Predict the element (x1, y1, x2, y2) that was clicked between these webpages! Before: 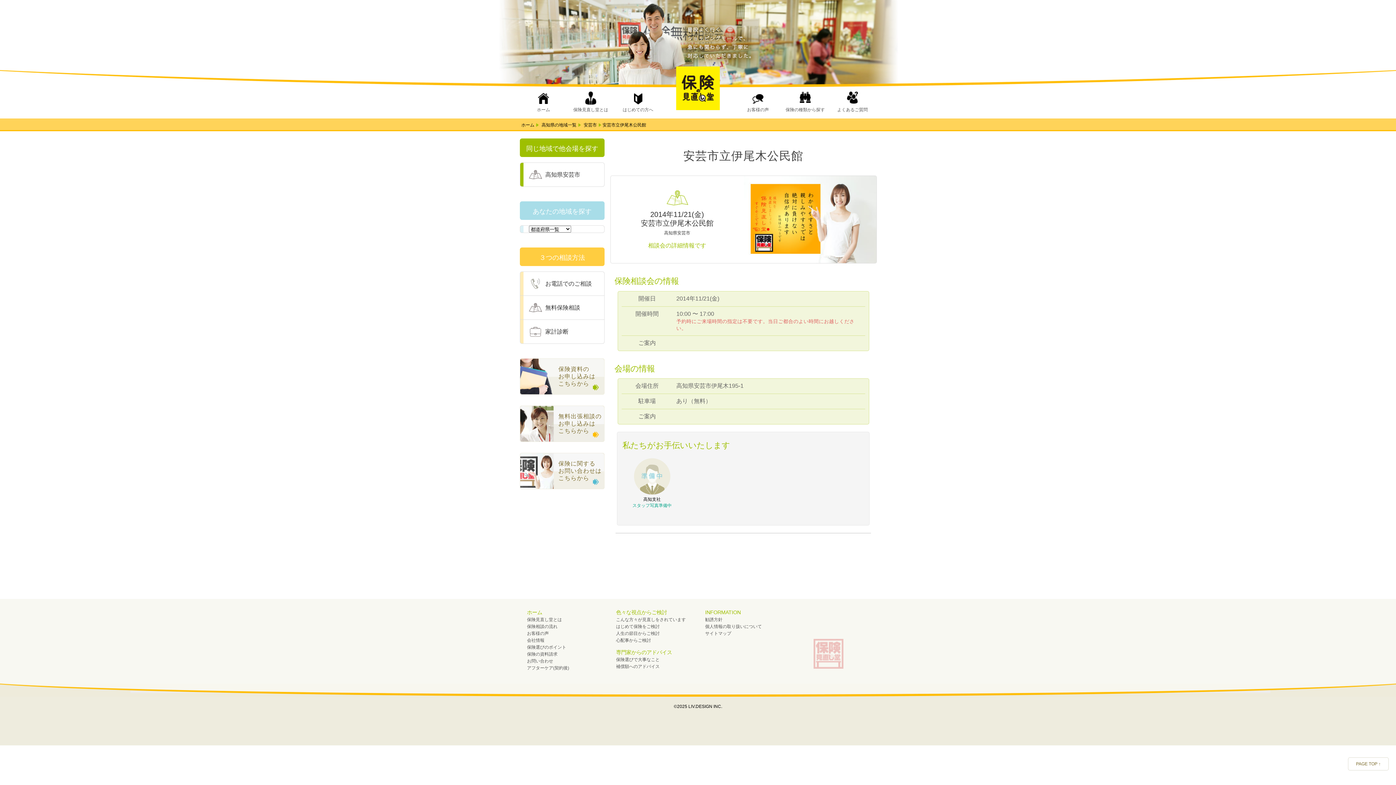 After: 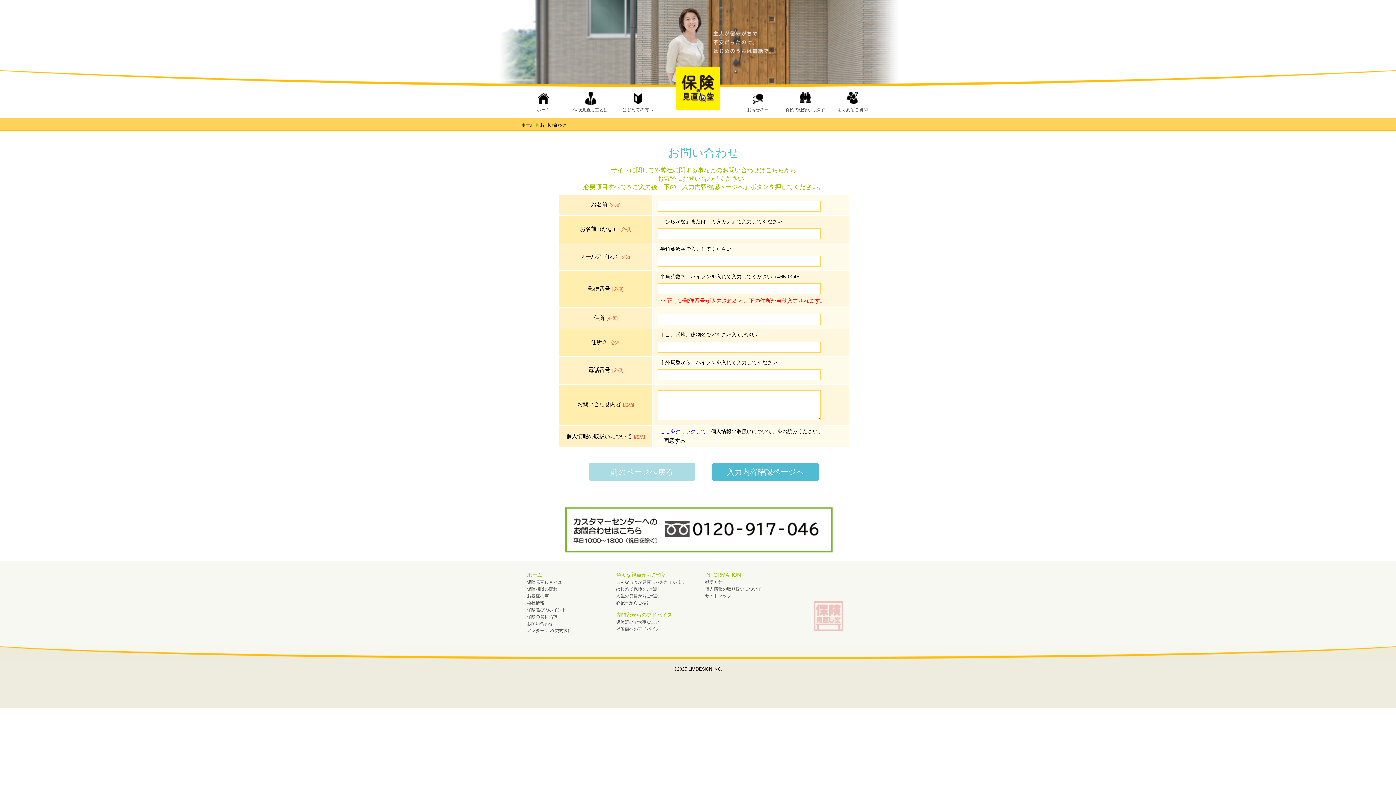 Action: label: お問い合わせ bbox: (527, 659, 553, 664)